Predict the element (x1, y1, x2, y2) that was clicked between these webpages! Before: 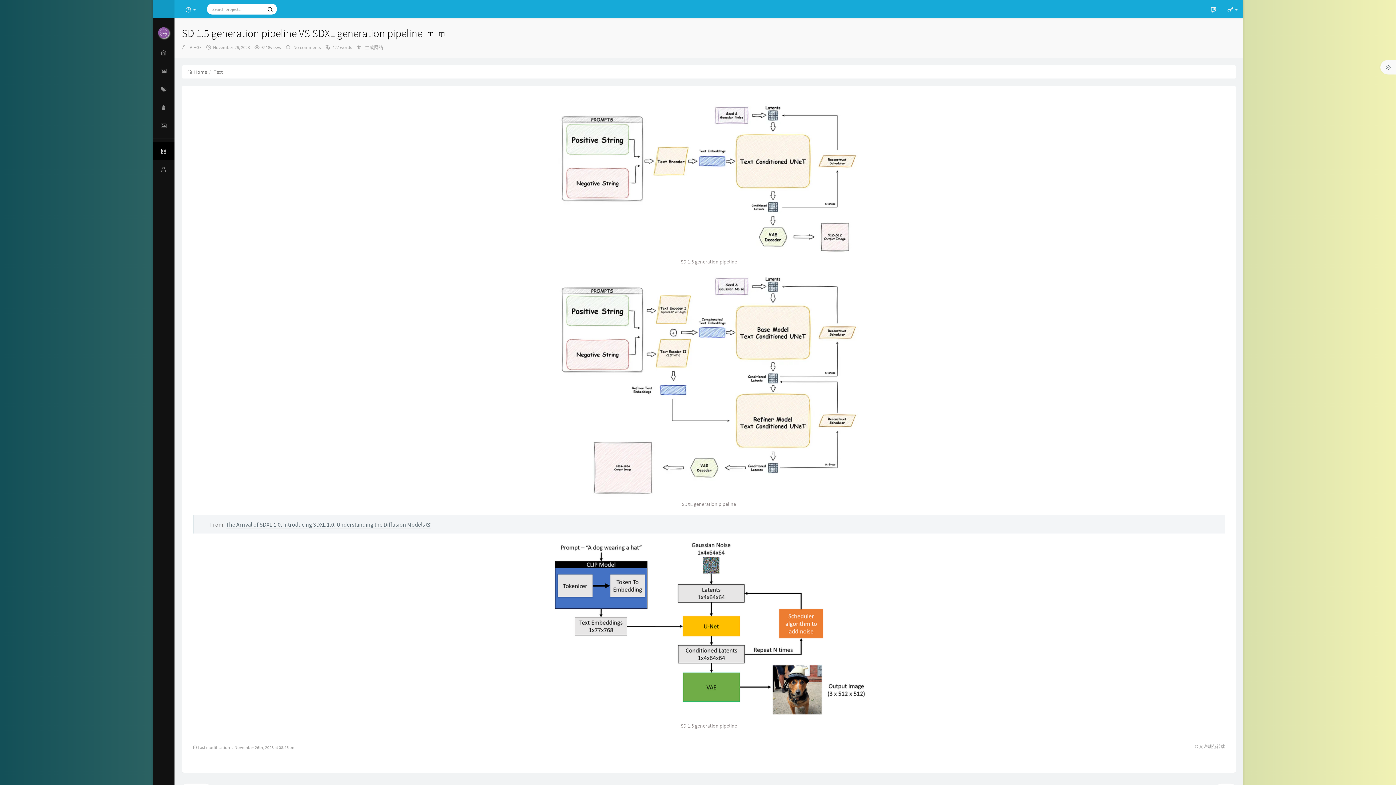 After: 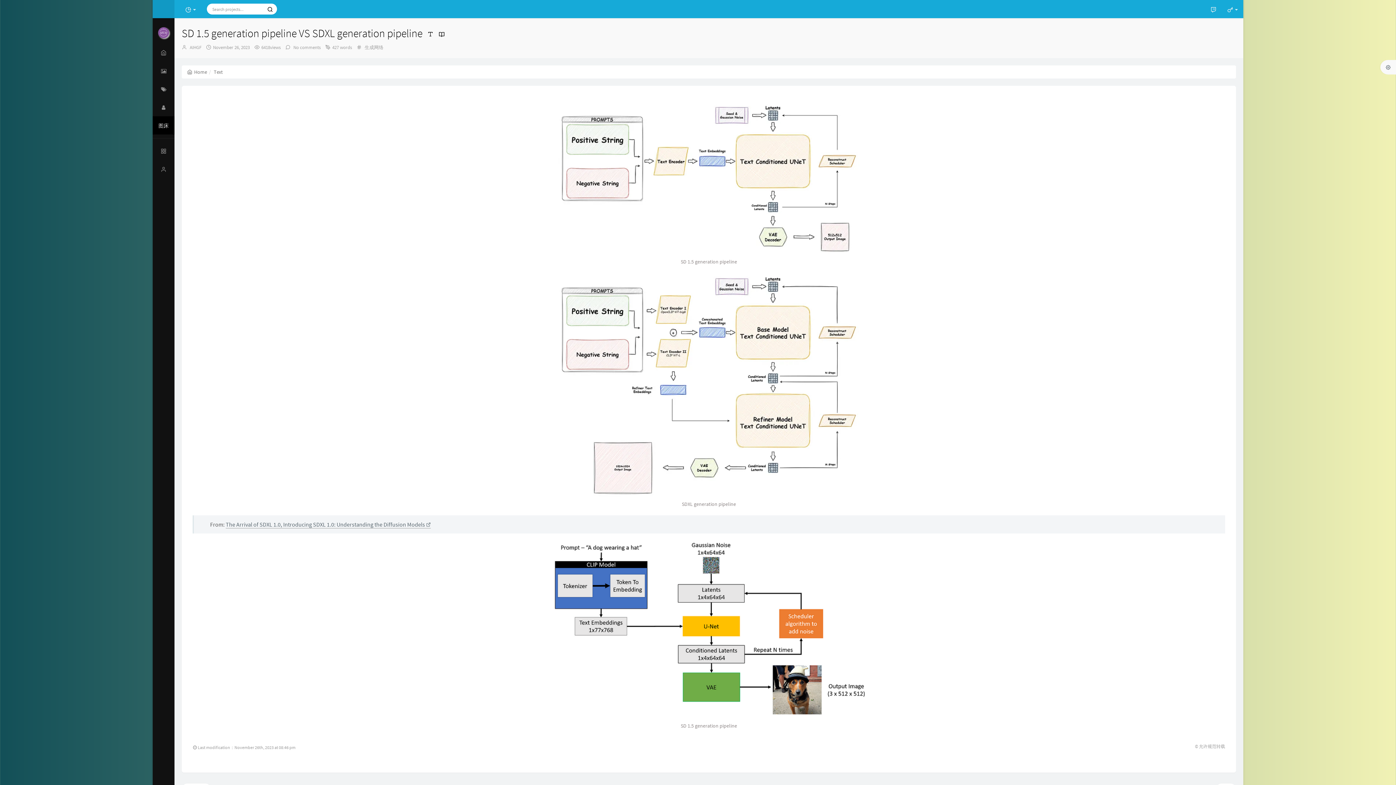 Action: label: 图床 bbox: (152, 116, 174, 134)